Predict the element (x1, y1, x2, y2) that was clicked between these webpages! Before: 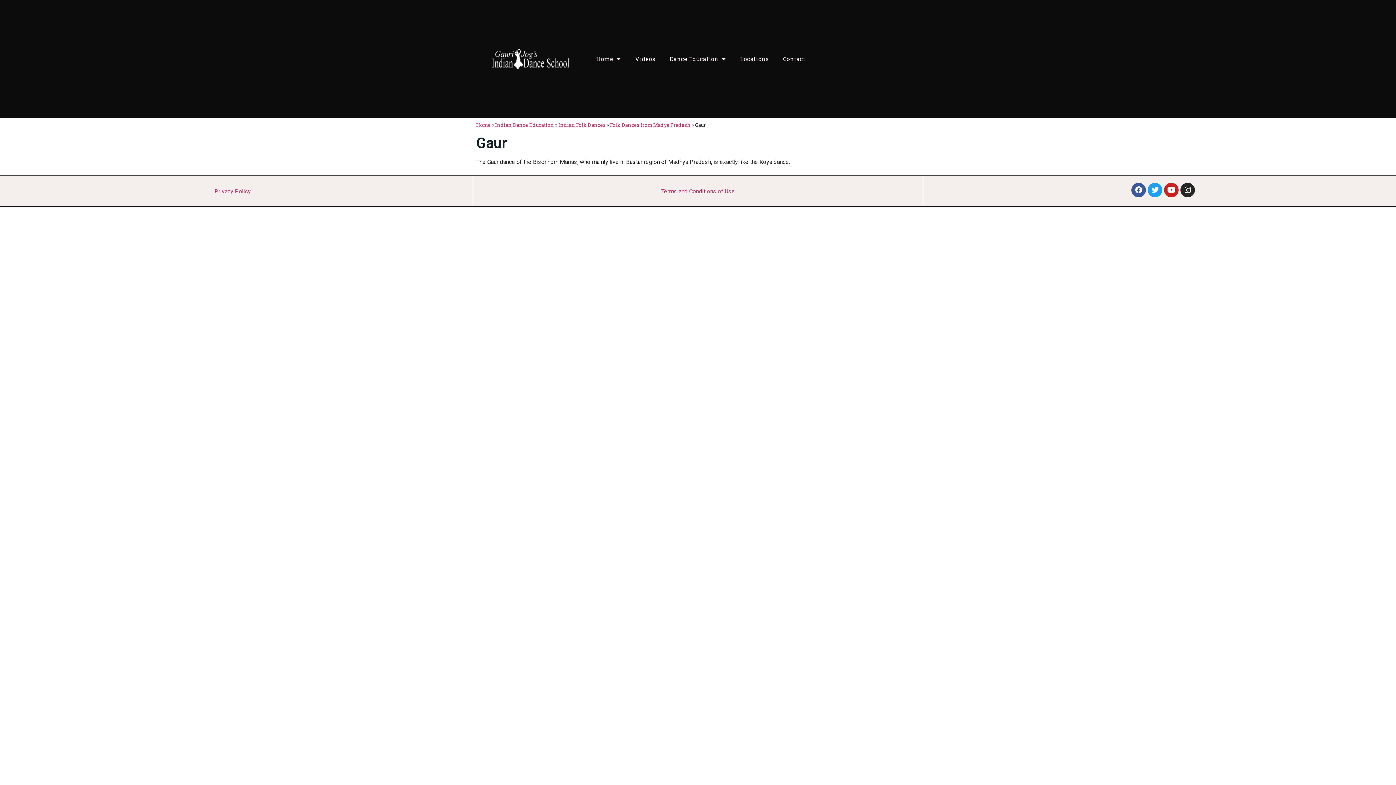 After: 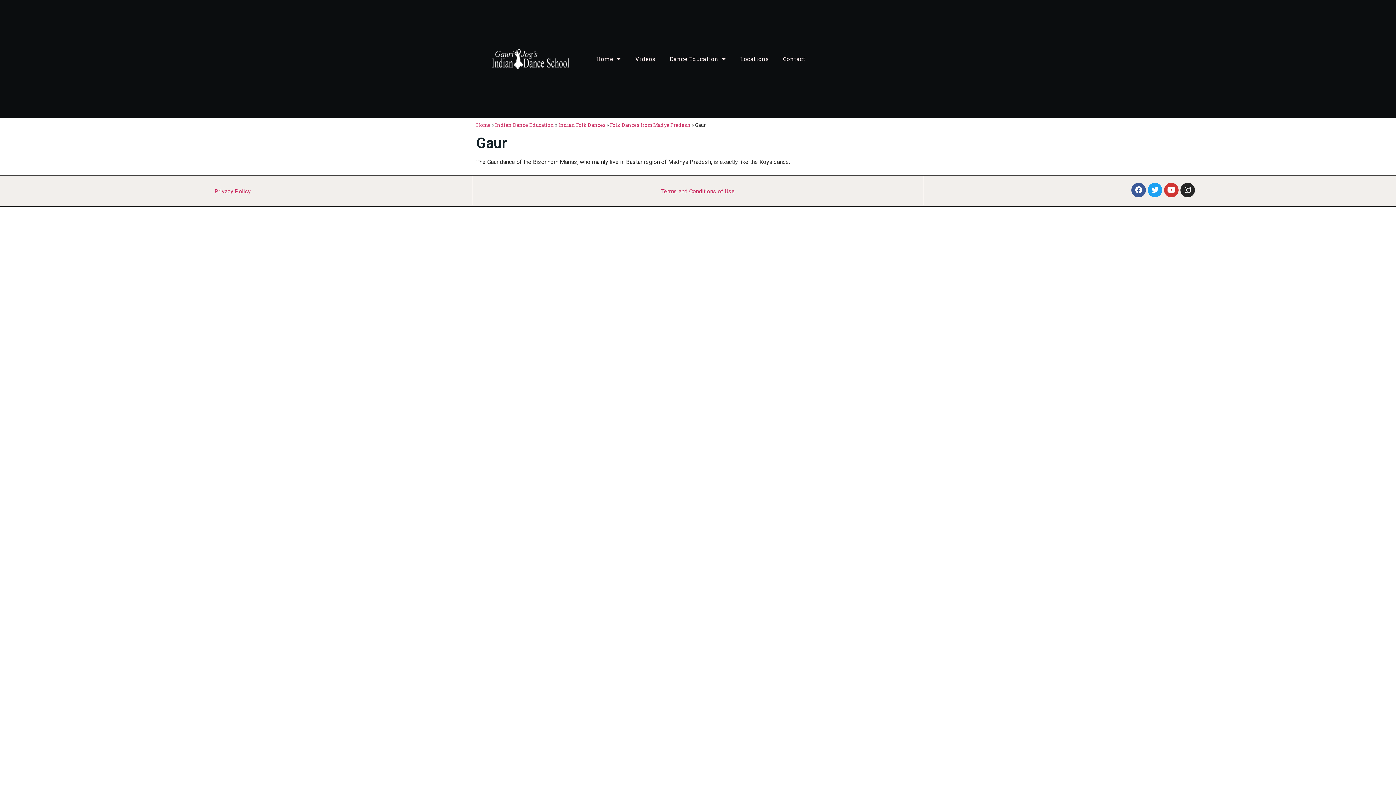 Action: label: Youtube bbox: (1164, 183, 1179, 197)